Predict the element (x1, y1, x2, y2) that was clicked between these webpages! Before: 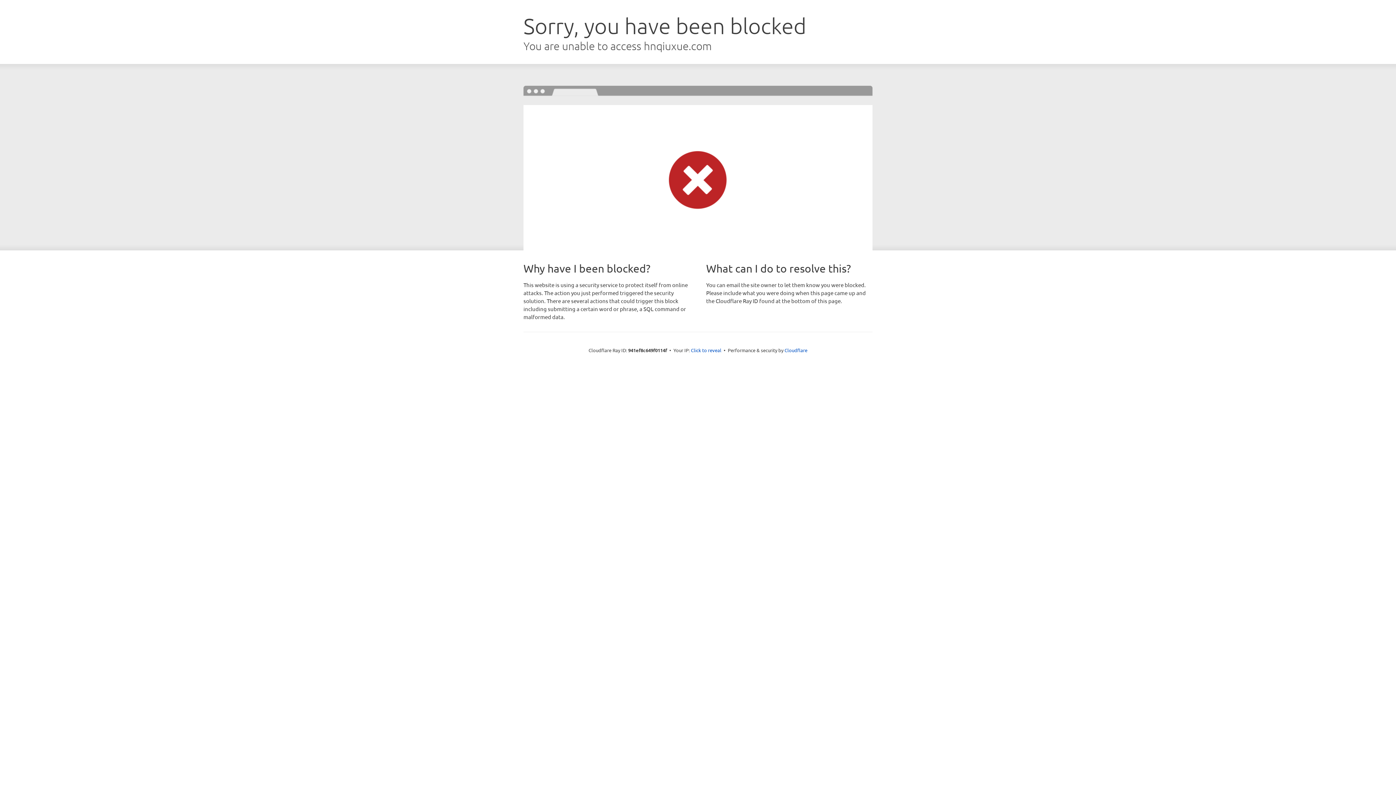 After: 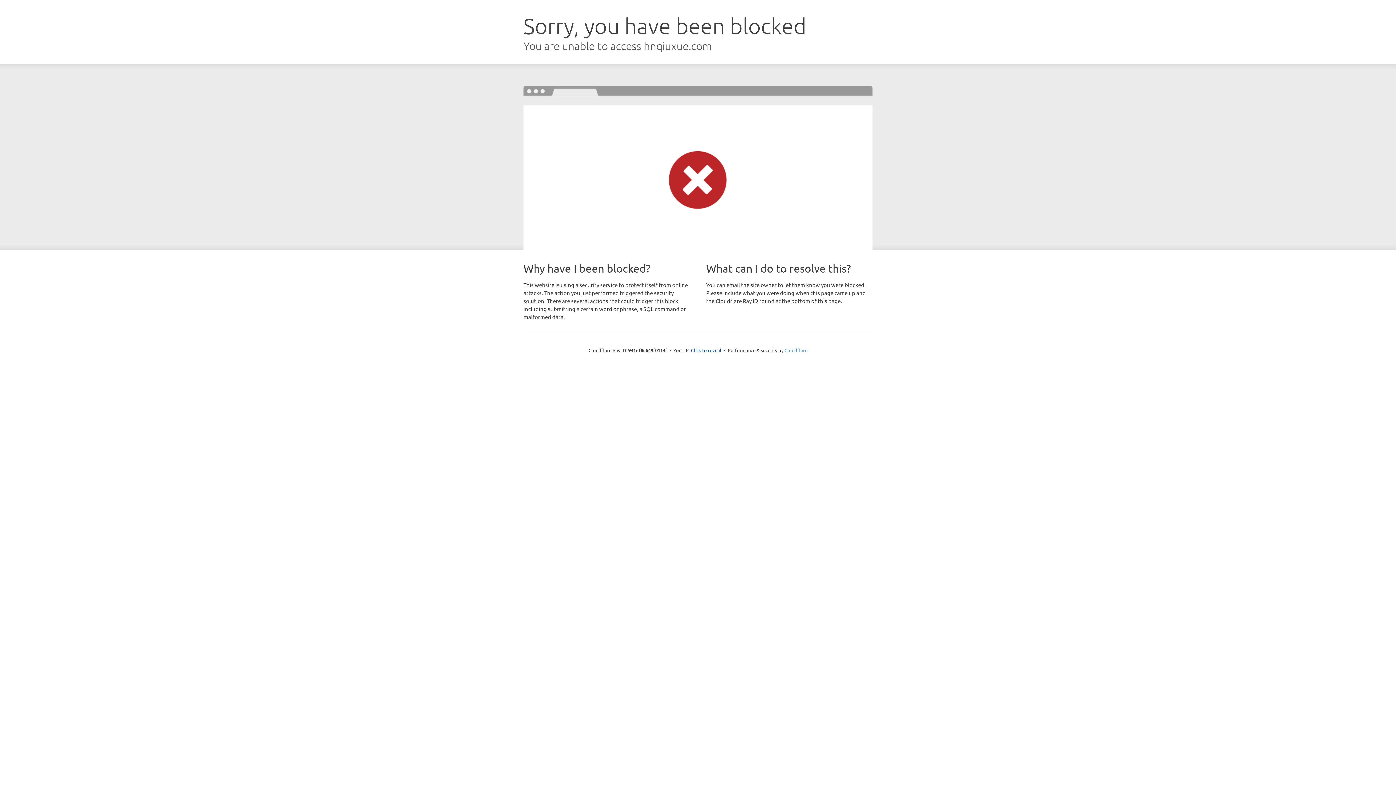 Action: bbox: (784, 347, 807, 353) label: Cloudflare